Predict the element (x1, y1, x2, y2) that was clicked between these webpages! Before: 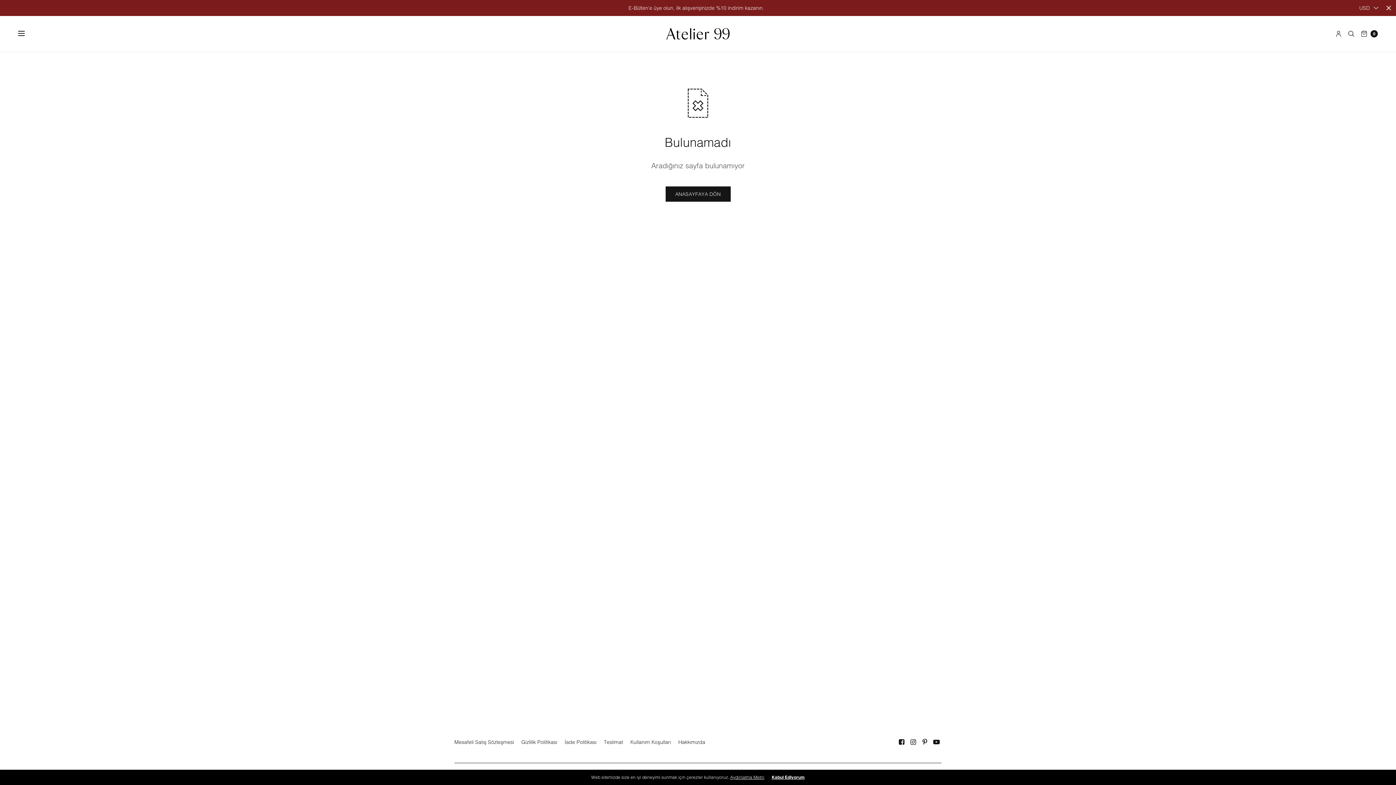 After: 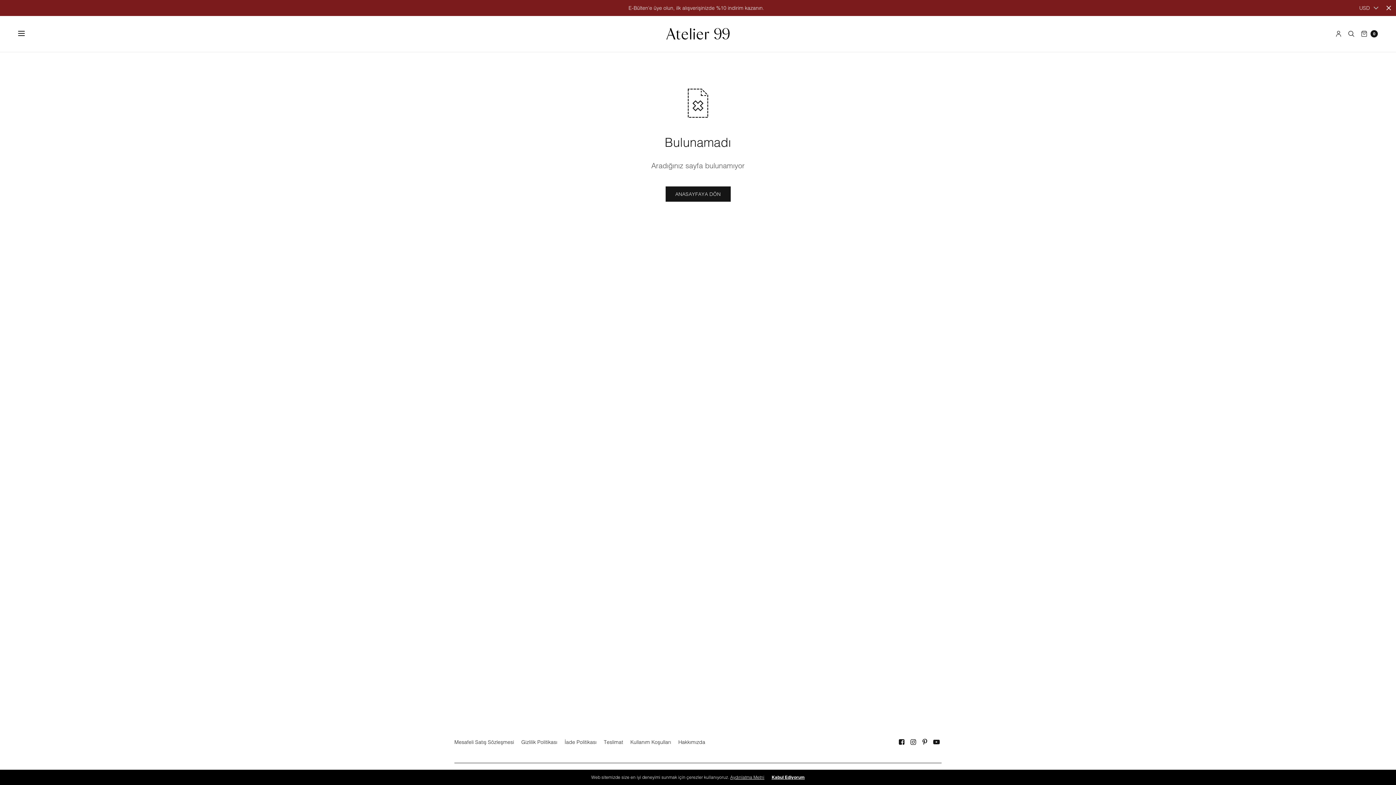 Action: bbox: (933, 739, 939, 745)